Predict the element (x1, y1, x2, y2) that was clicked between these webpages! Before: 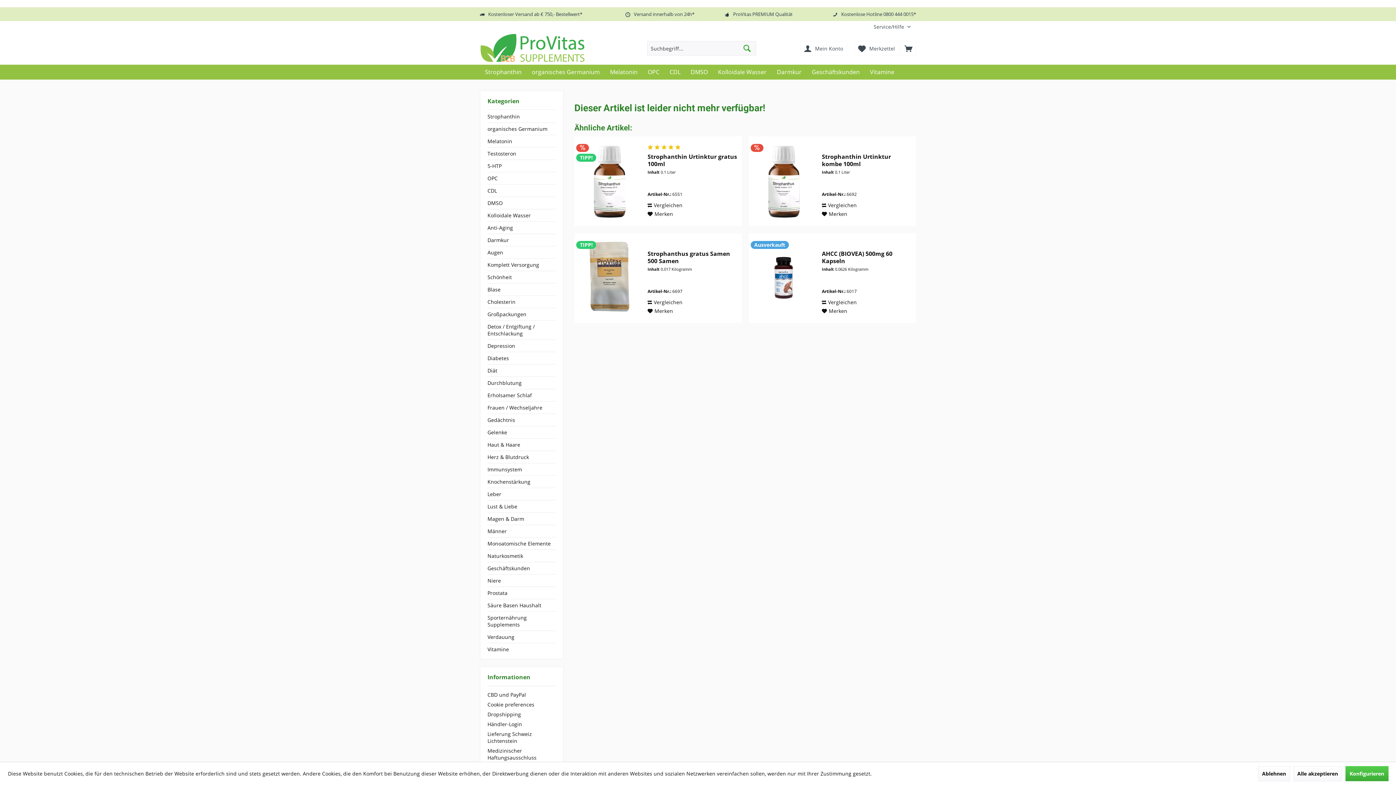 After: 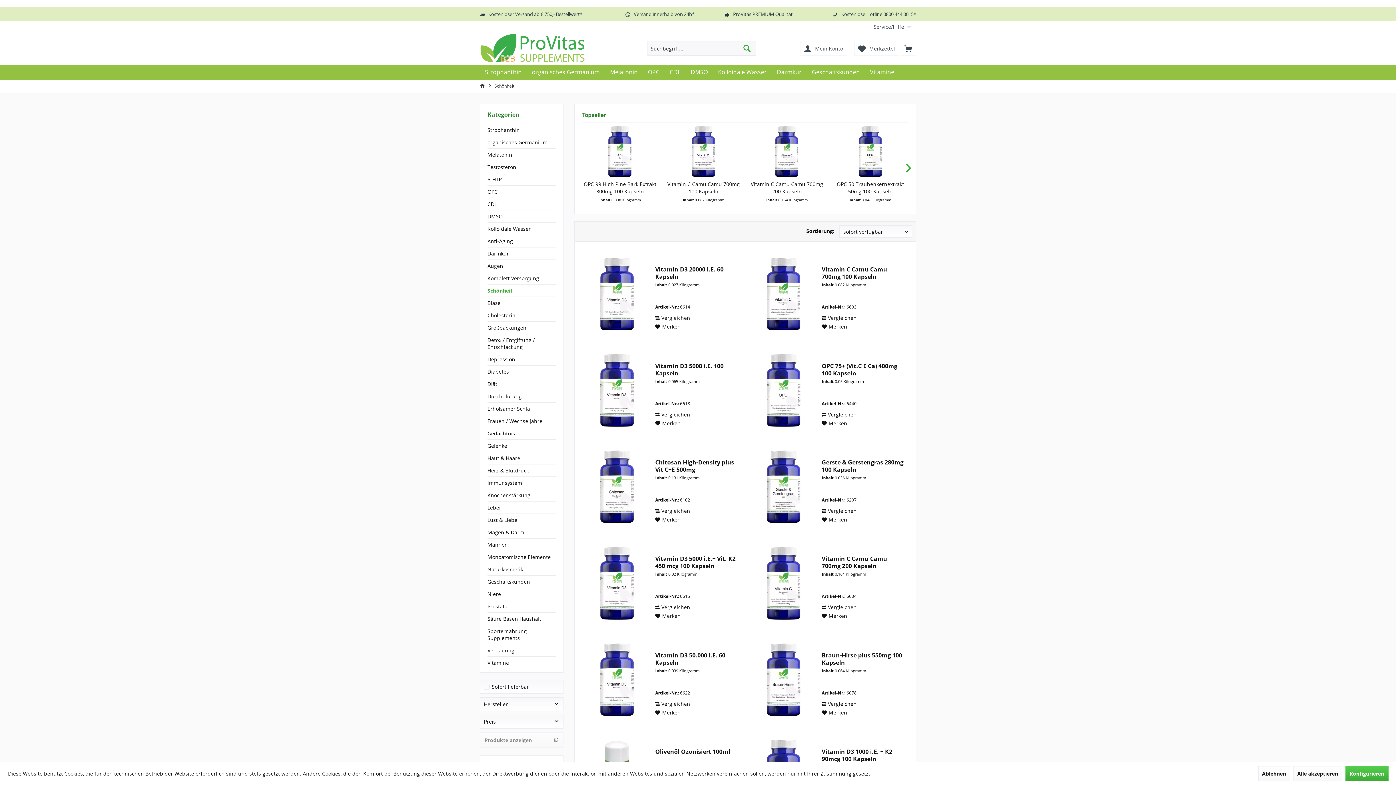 Action: bbox: (487, 271, 556, 283) label: Schönheit